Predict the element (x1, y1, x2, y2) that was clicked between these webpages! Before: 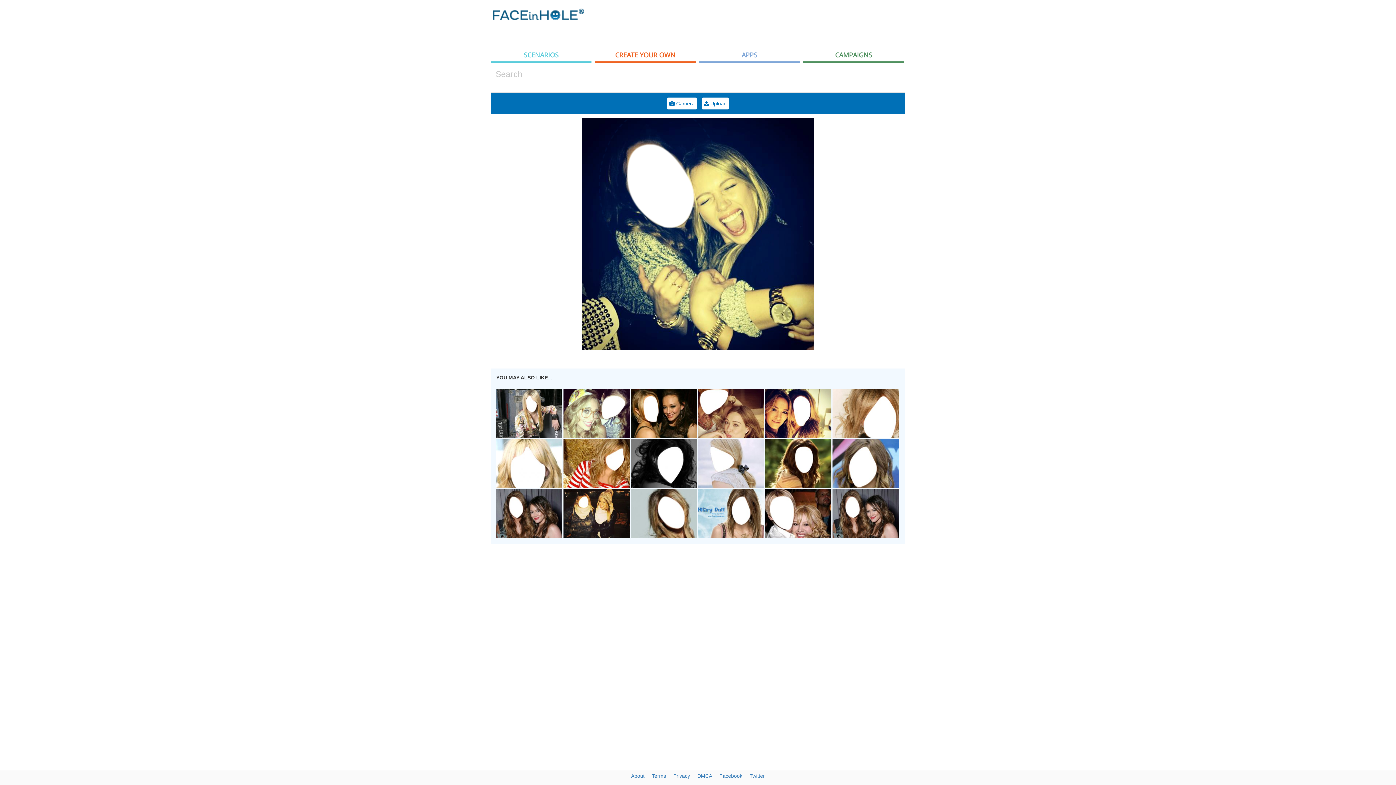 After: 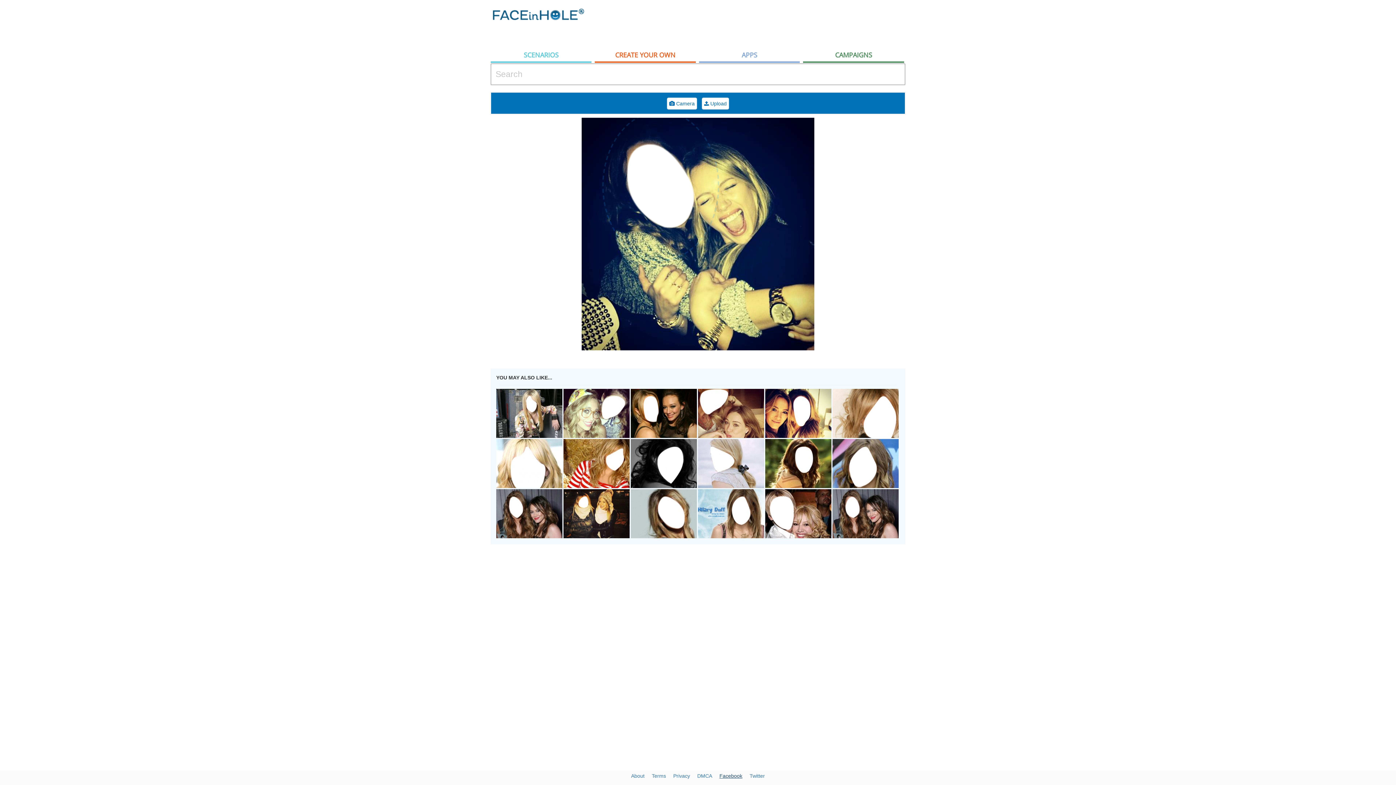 Action: bbox: (719, 773, 742, 779) label: Facebook